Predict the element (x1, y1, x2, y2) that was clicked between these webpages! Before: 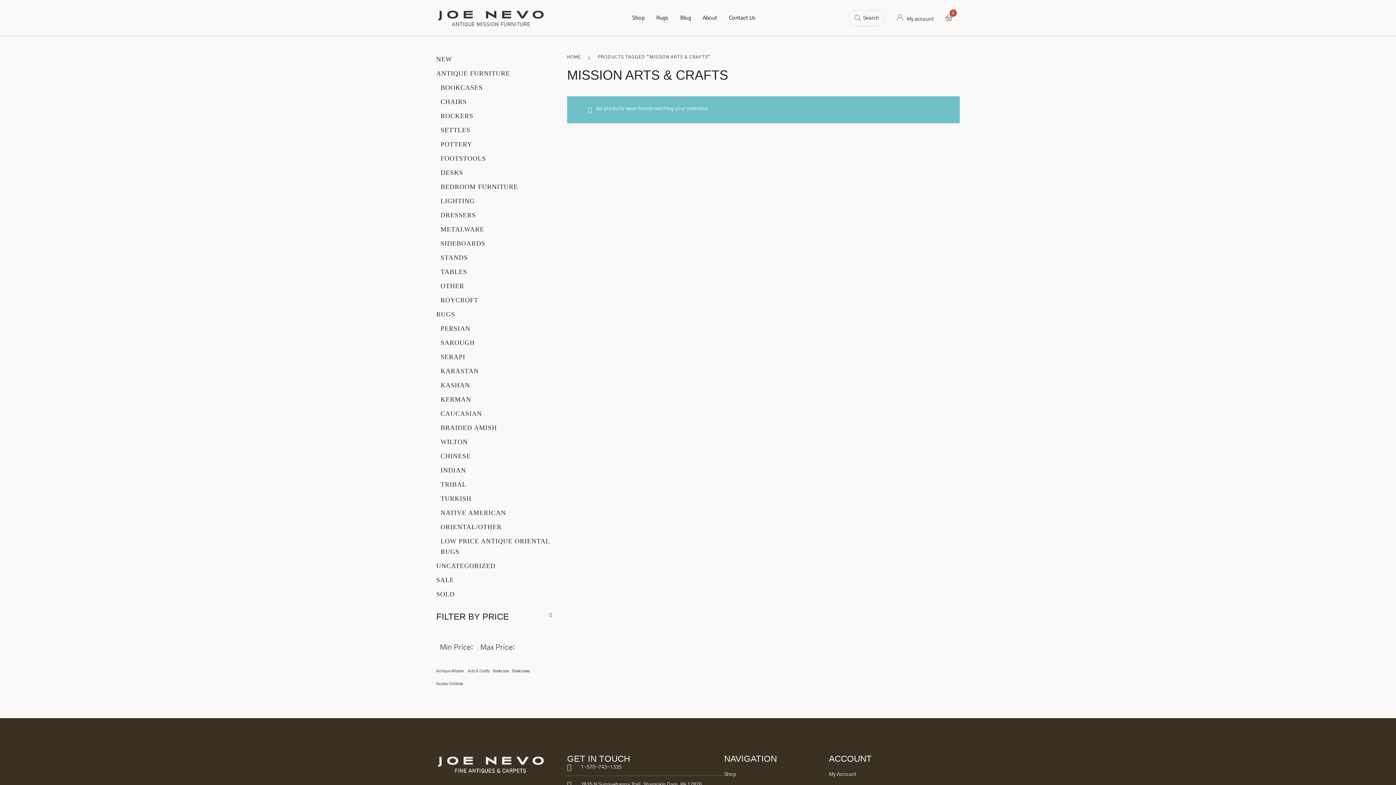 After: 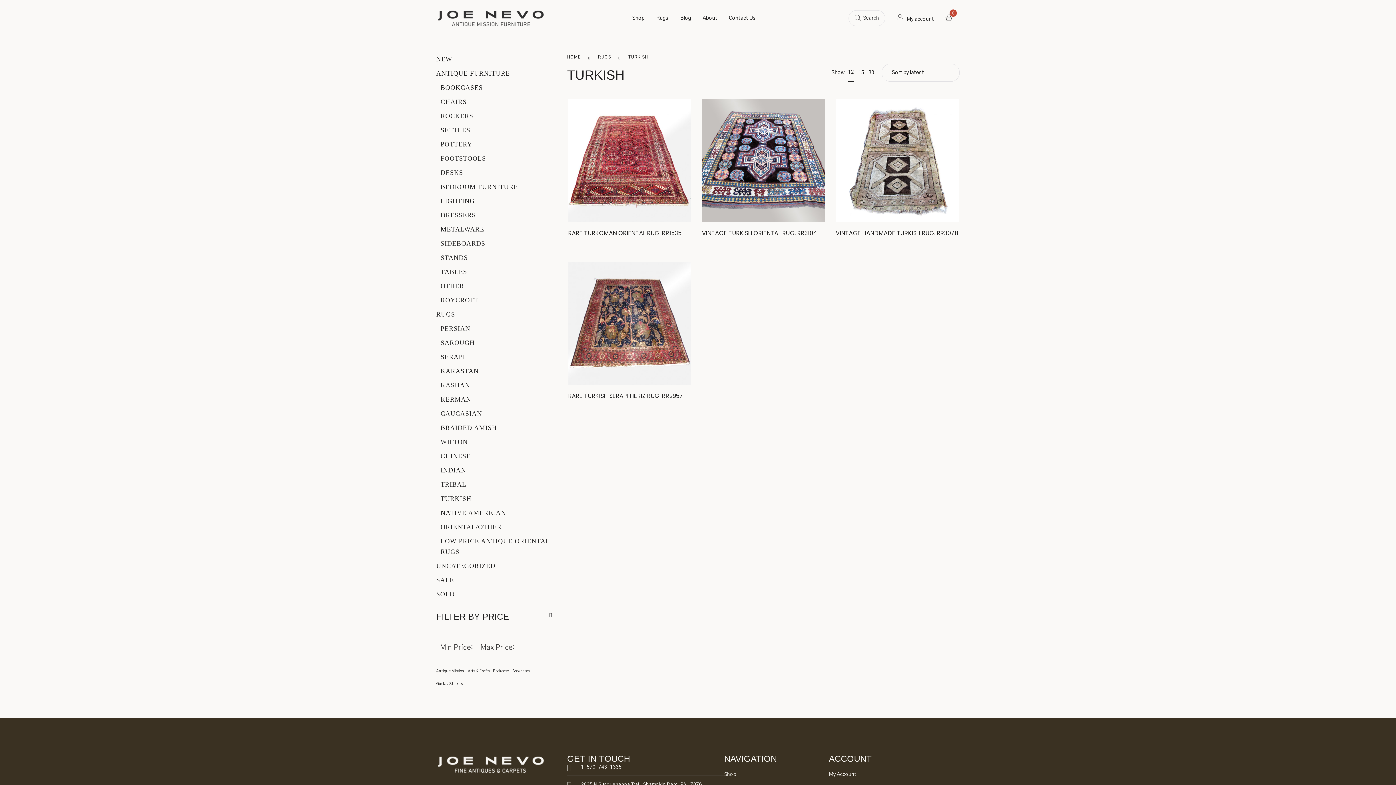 Action: bbox: (440, 495, 471, 502) label: TURKISH